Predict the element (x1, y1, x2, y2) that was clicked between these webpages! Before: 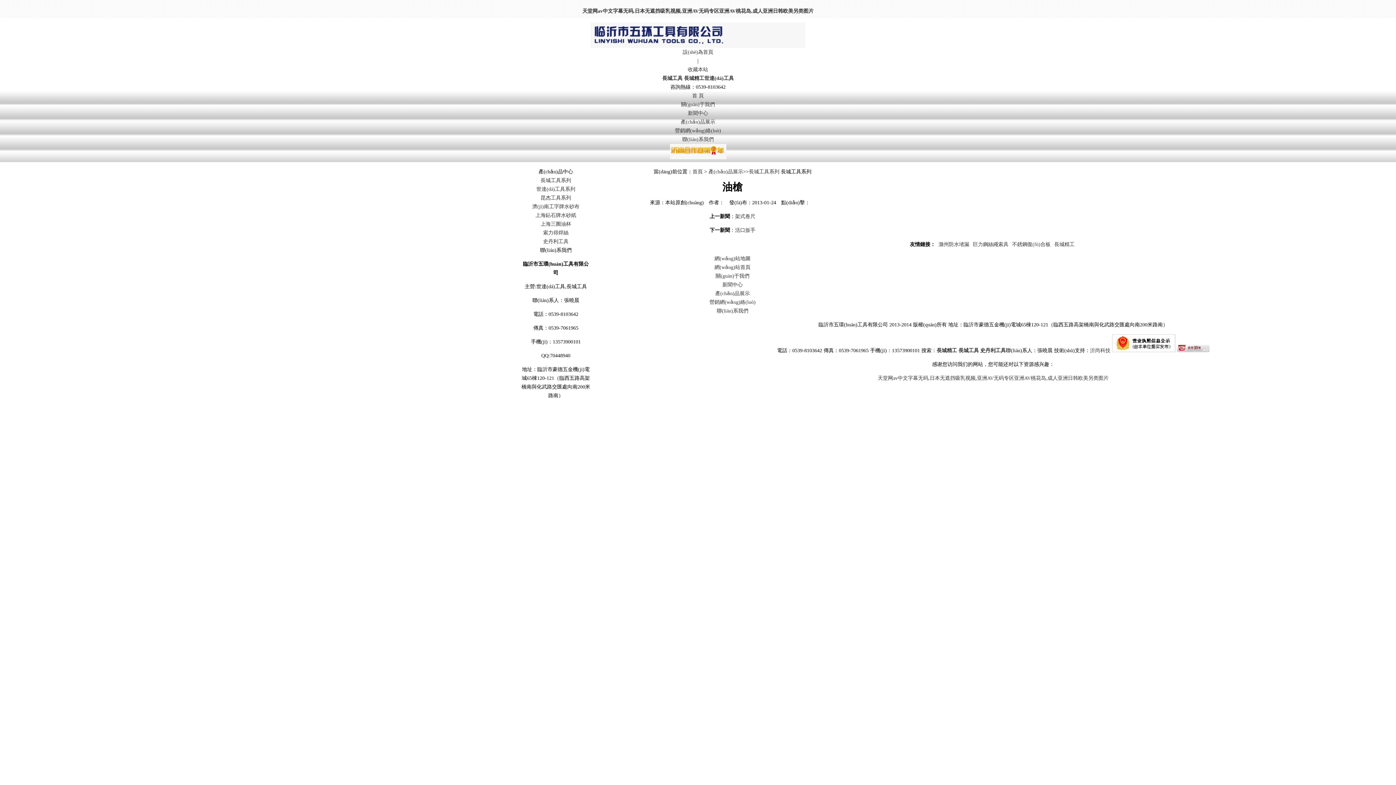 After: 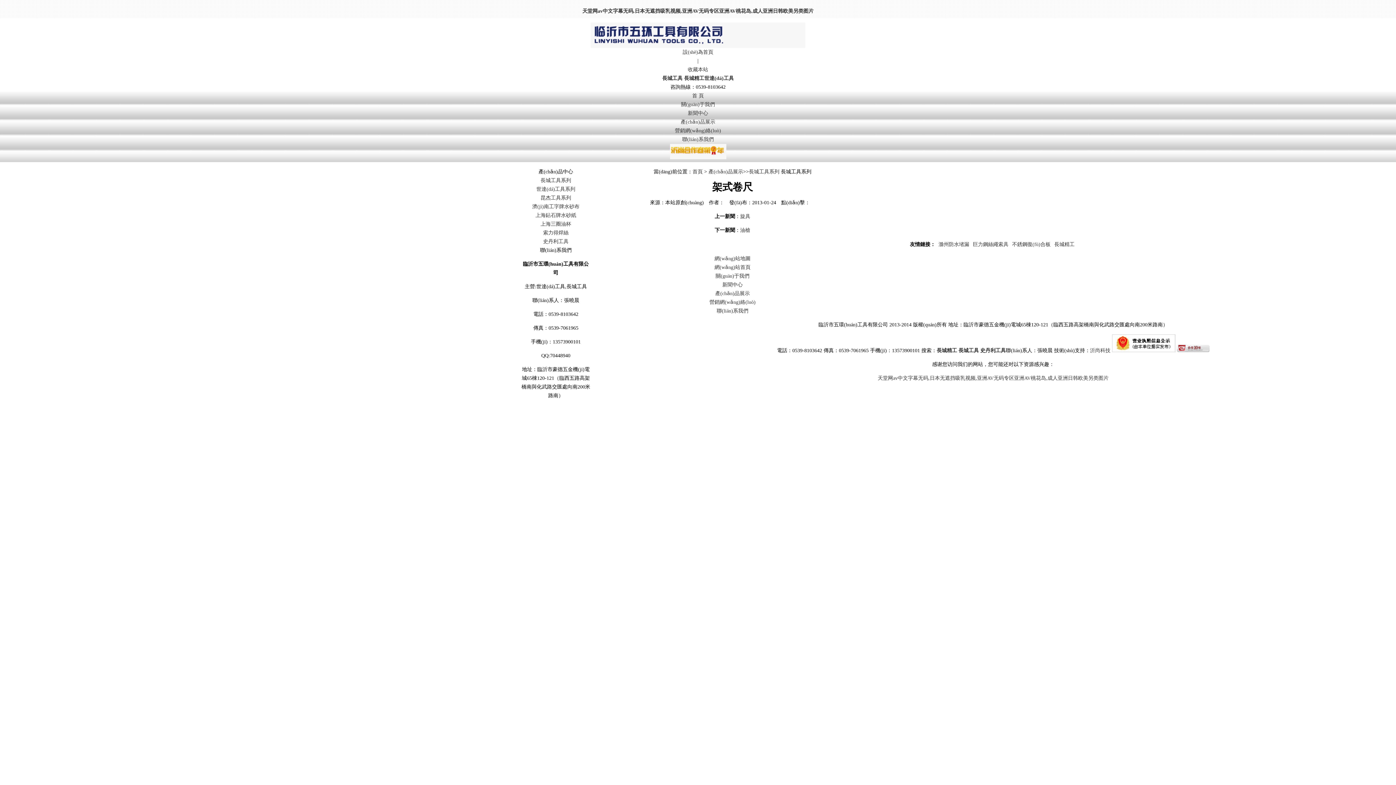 Action: bbox: (735, 213, 755, 219) label: 架式卷尺